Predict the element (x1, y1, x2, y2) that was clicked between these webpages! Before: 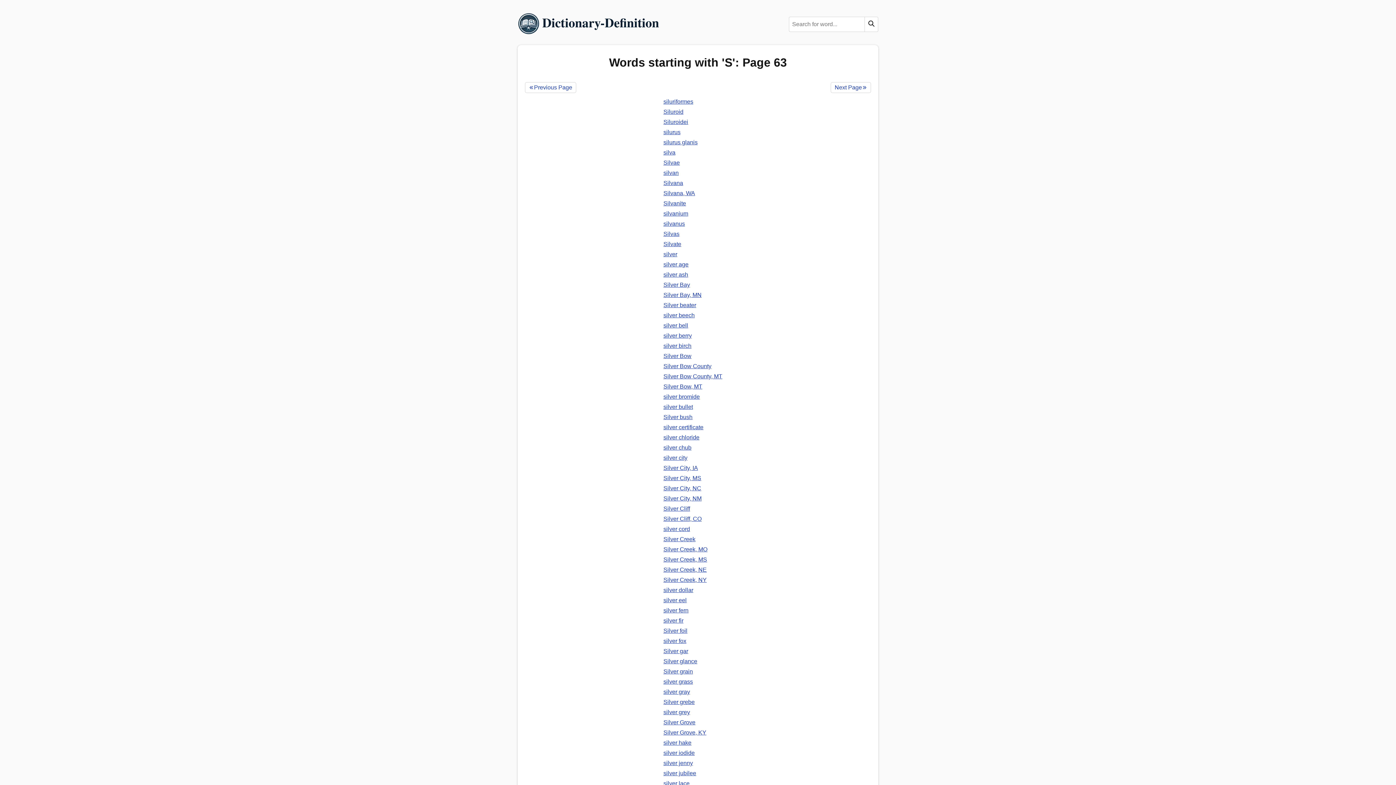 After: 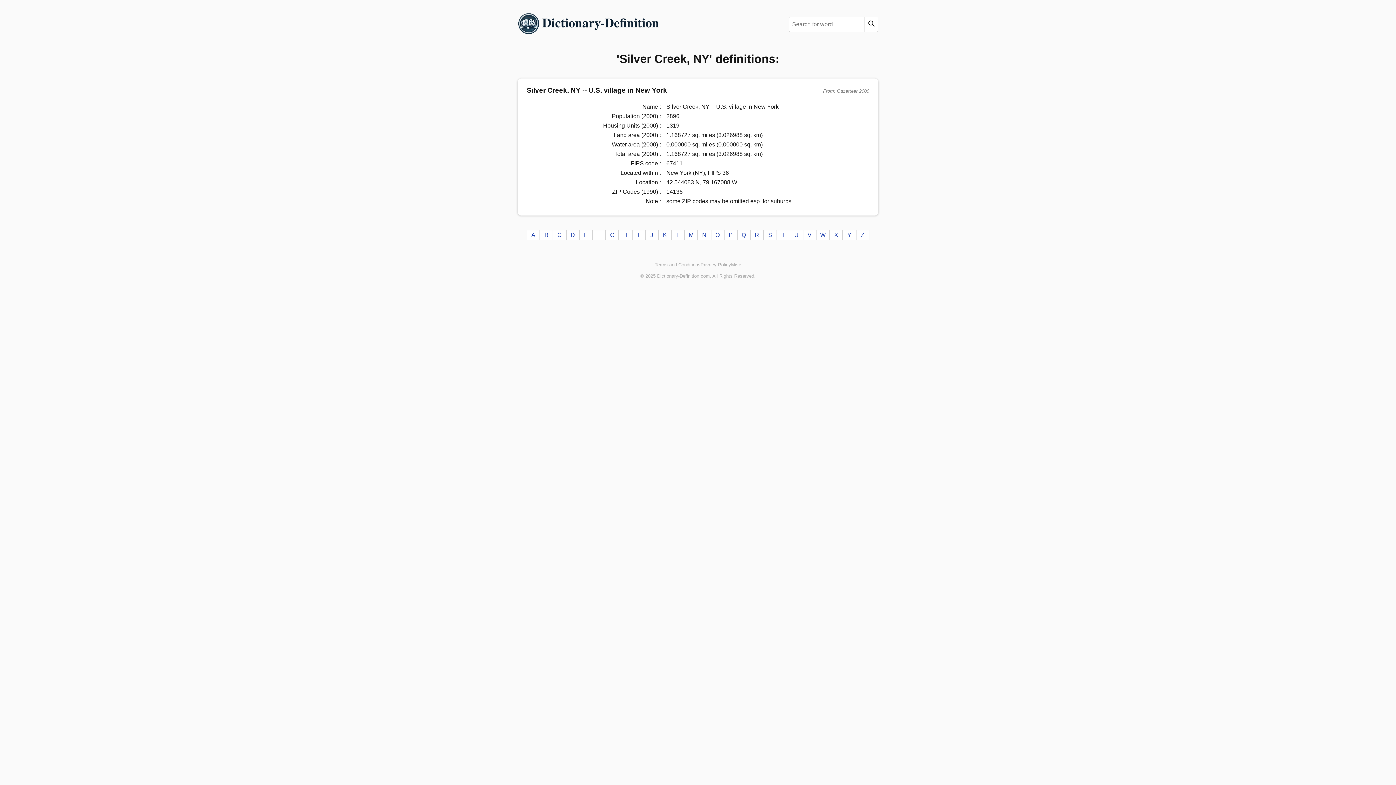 Action: label: Silver Creek, NY bbox: (663, 577, 706, 583)